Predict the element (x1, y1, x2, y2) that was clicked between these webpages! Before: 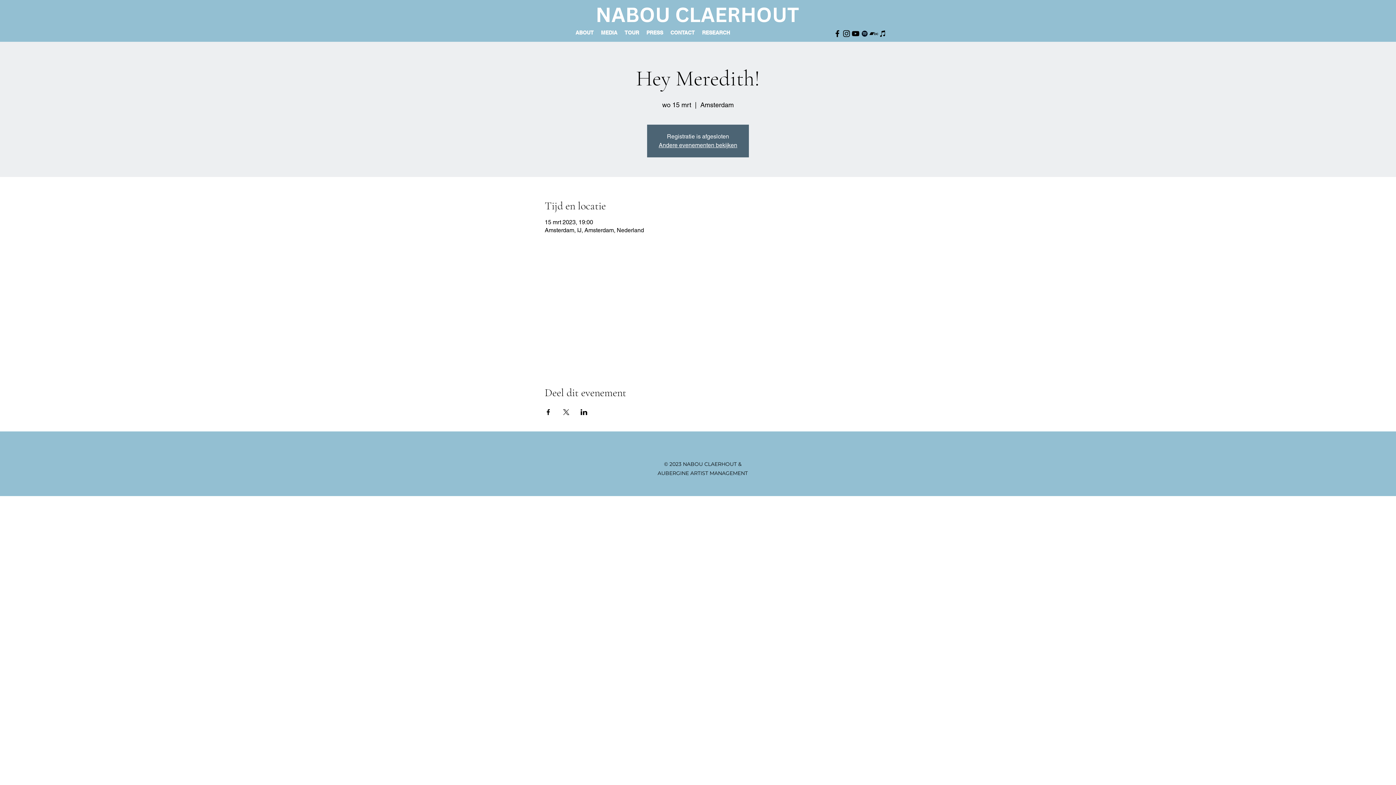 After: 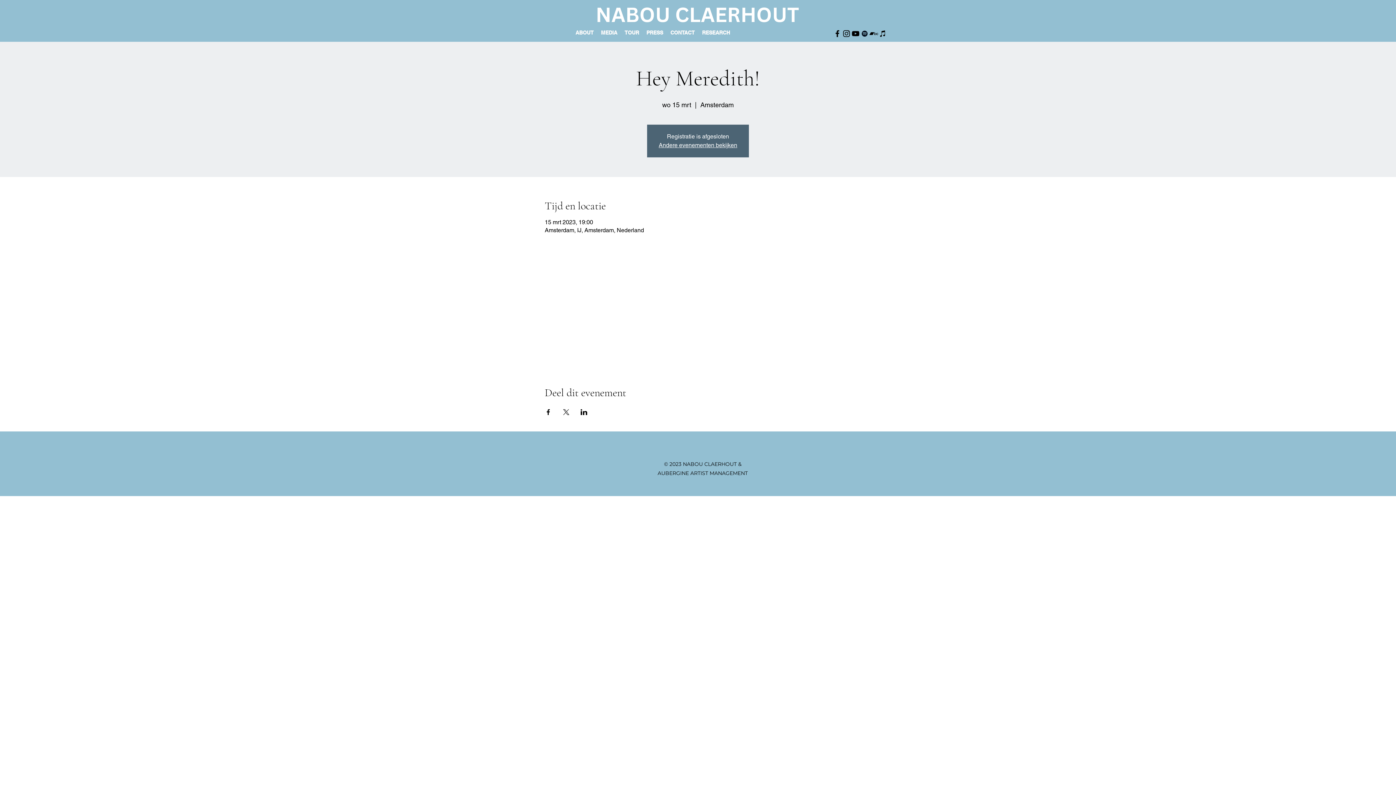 Action: label: Deel evenement op Facebook bbox: (544, 409, 551, 415)